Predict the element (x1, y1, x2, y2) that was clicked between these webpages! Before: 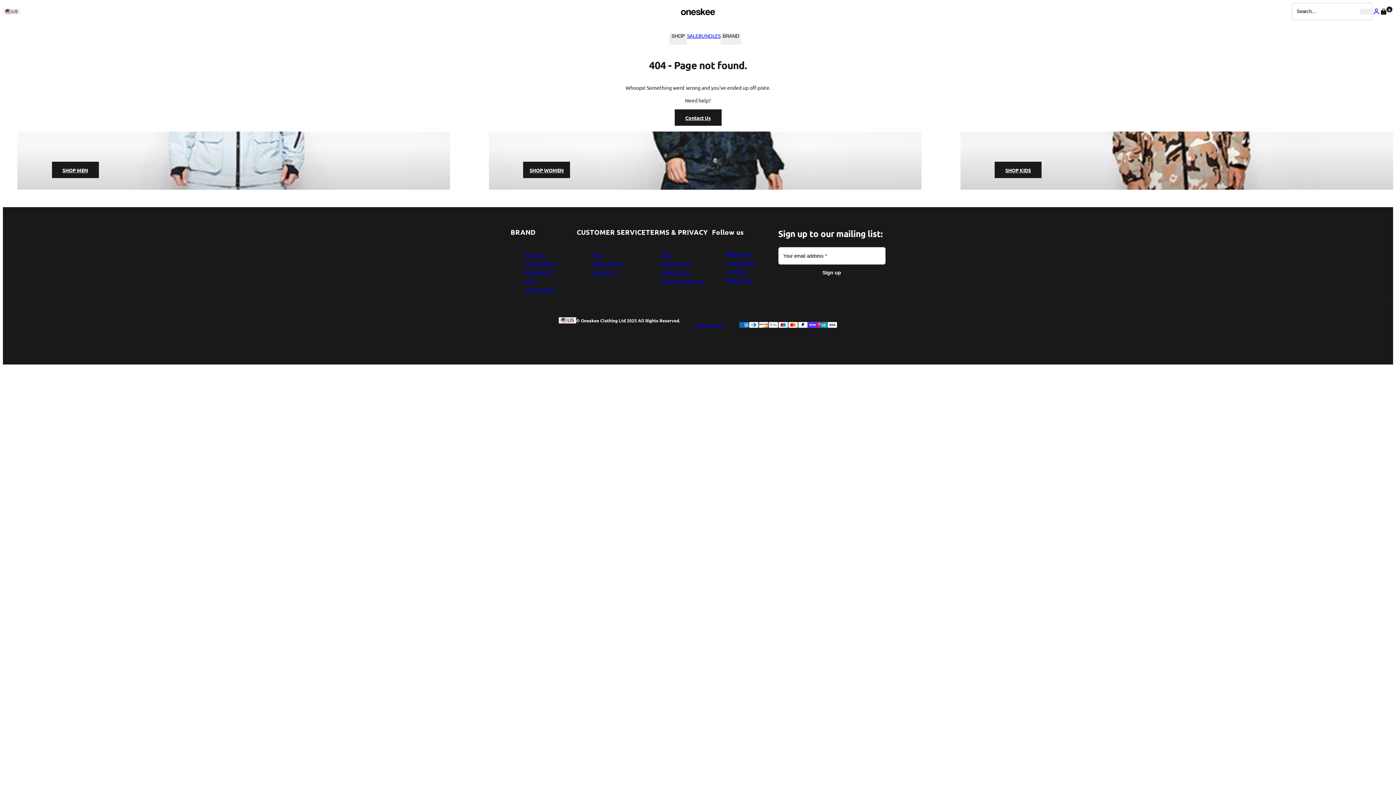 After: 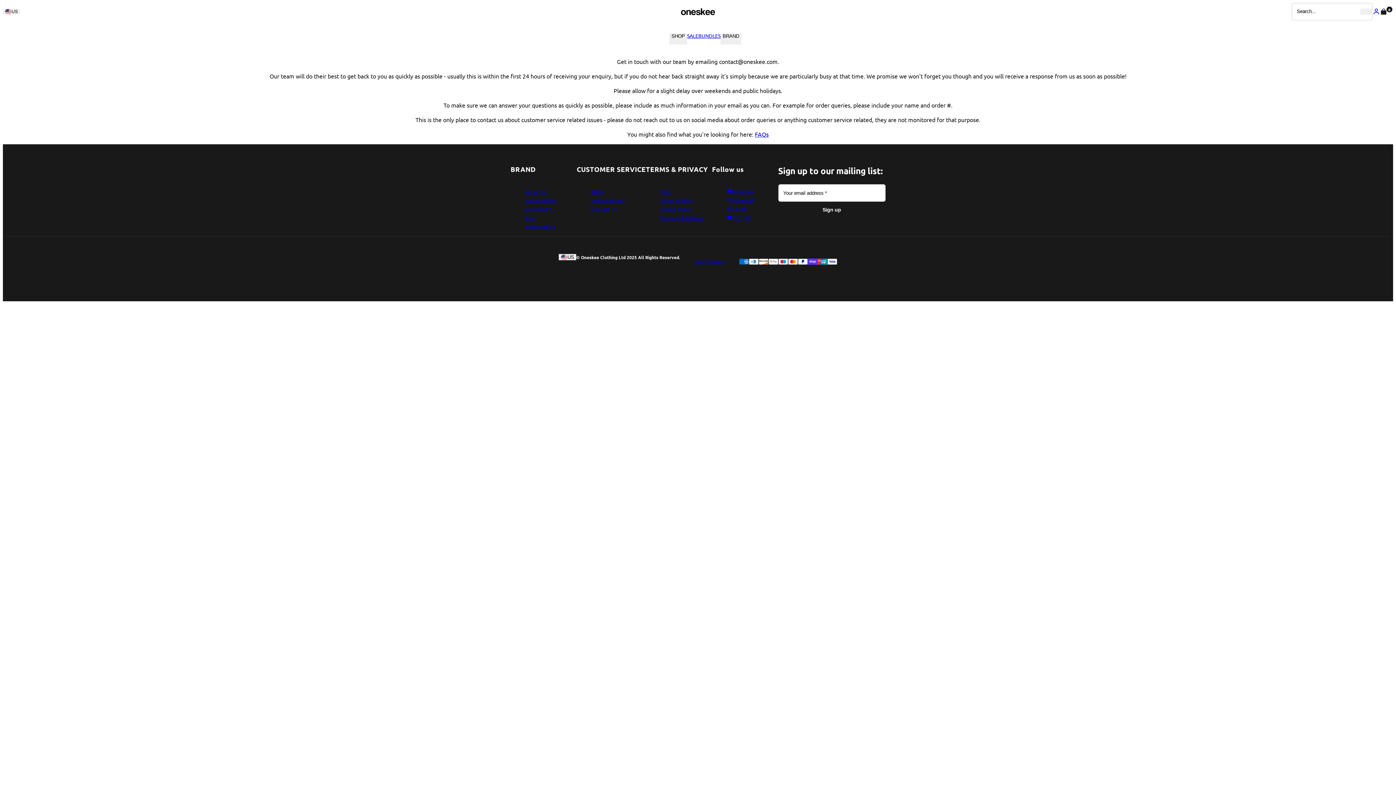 Action: label: Contact Us bbox: (674, 109, 721, 125)